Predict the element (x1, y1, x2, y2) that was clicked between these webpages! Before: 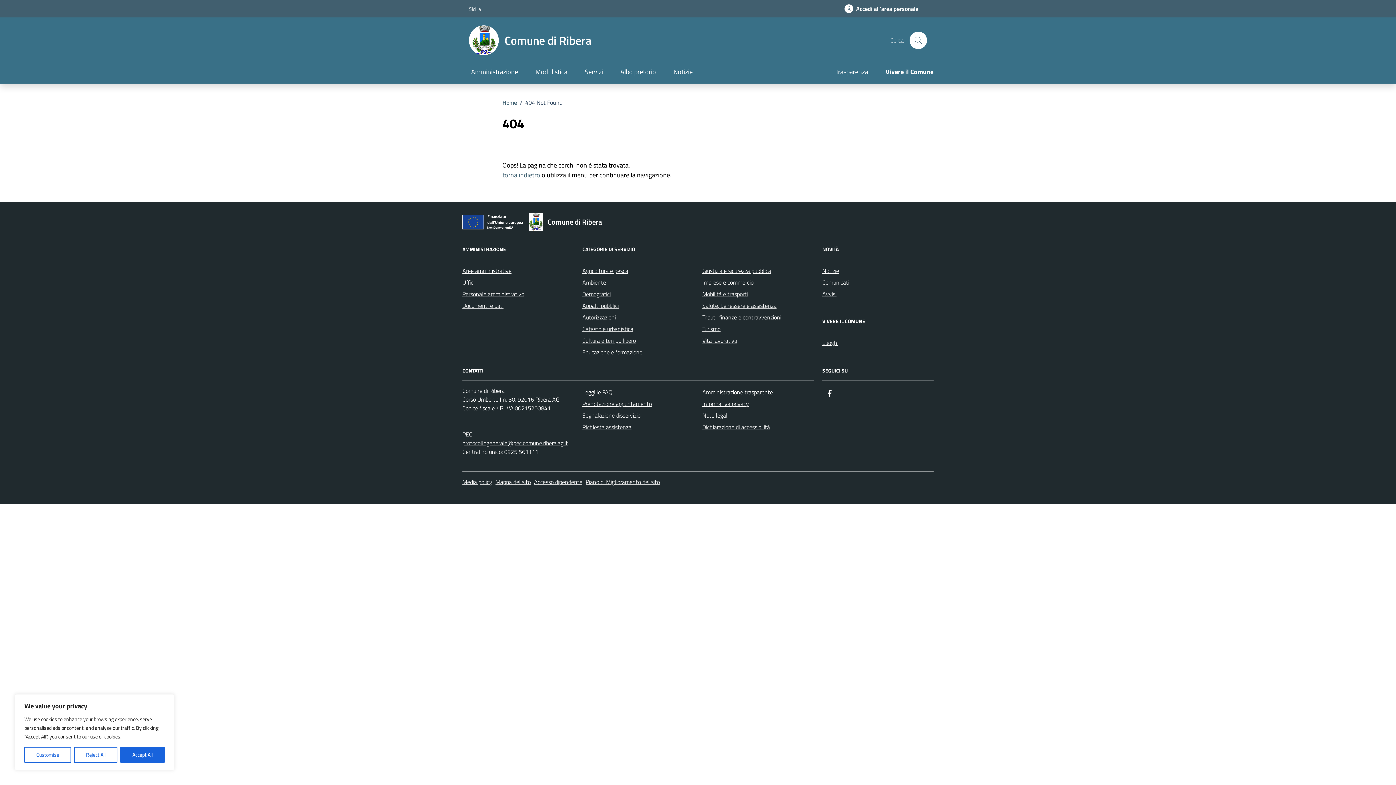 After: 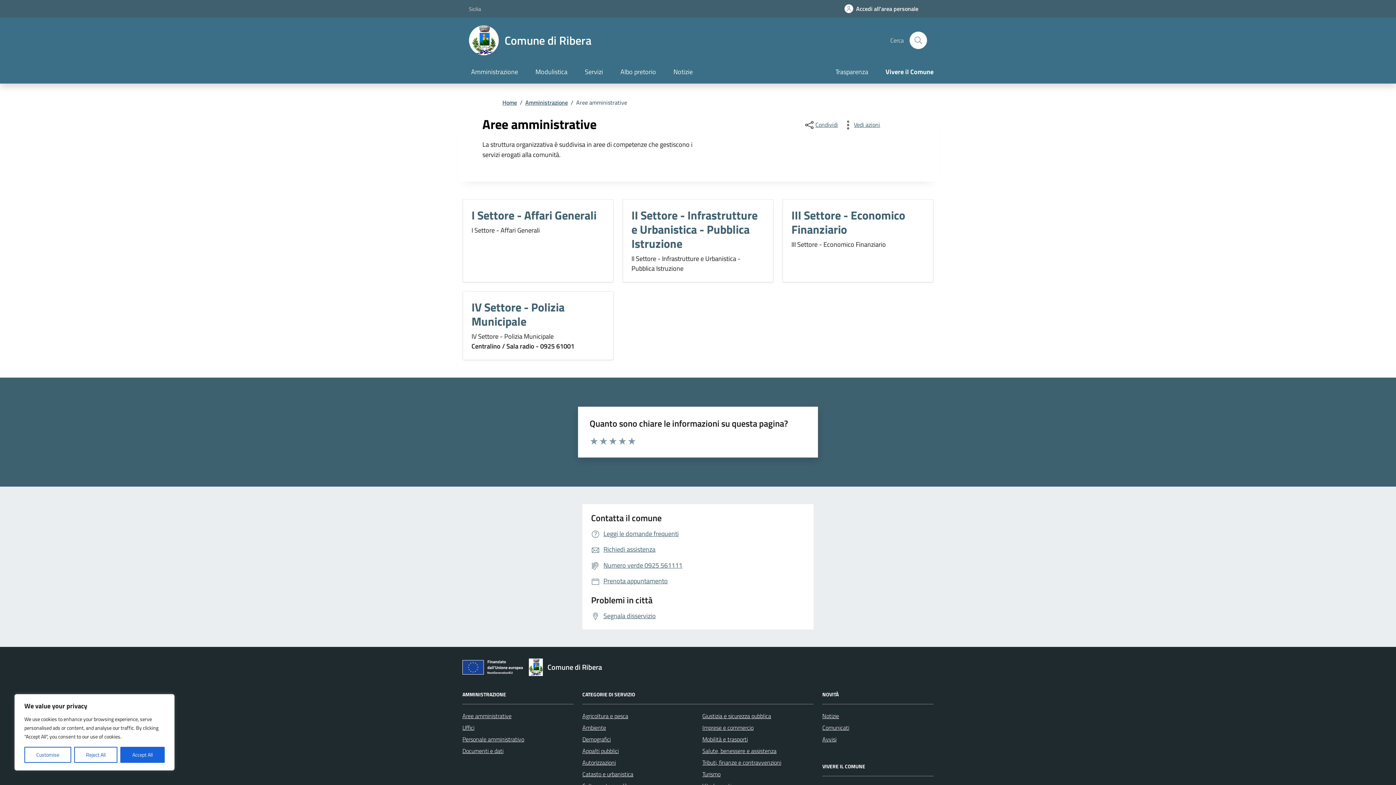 Action: bbox: (462, 265, 511, 276) label: Aree amministrative